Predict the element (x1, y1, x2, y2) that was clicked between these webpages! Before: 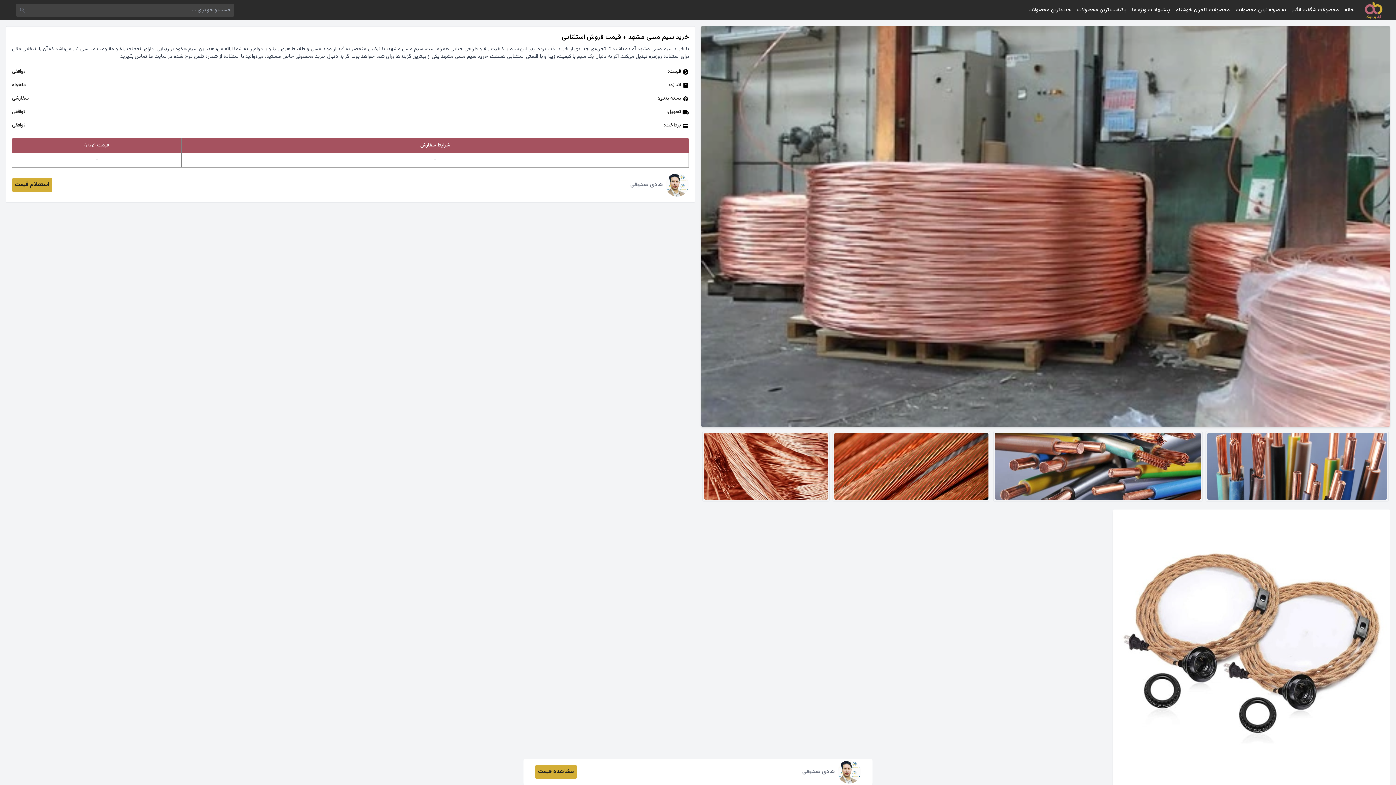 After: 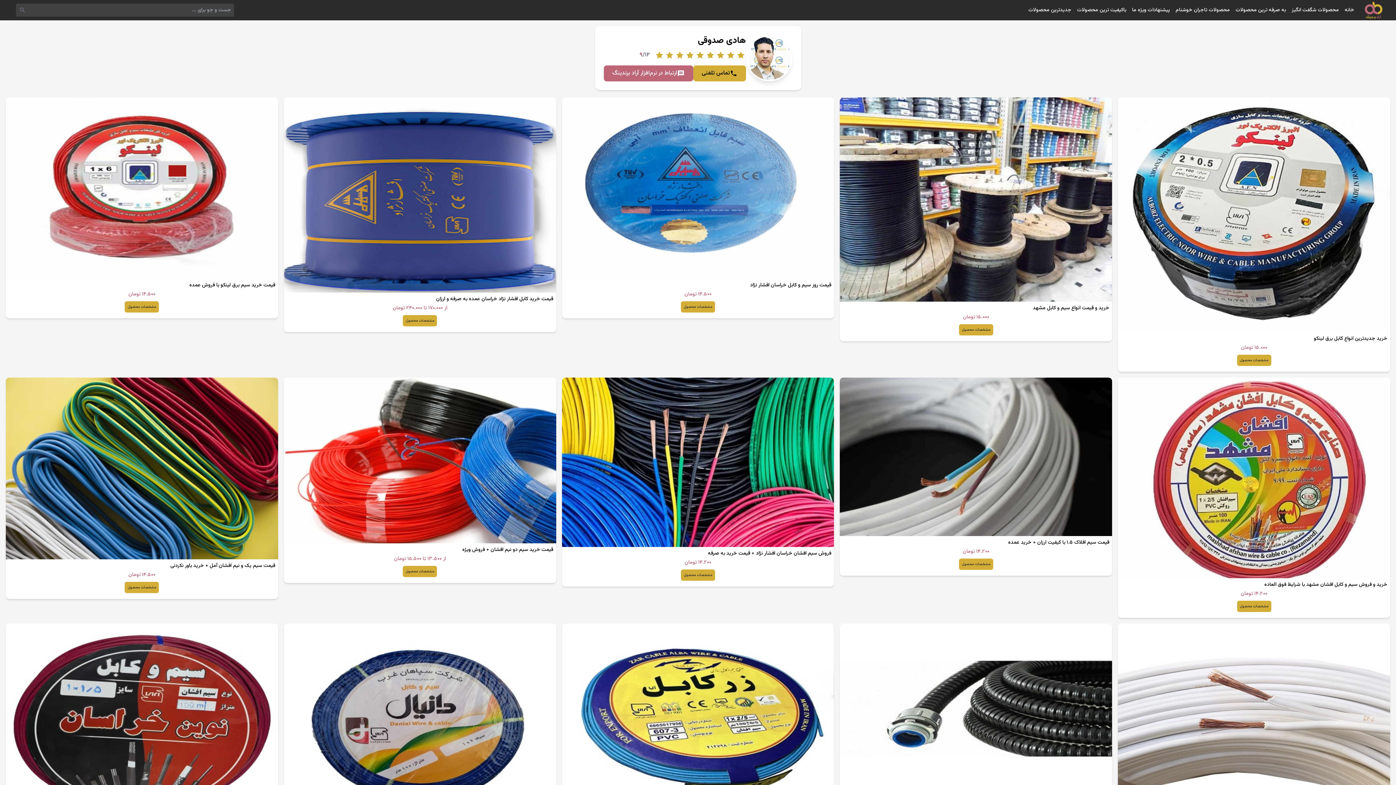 Action: bbox: (12, 177, 52, 192) label: استعلام قیمت